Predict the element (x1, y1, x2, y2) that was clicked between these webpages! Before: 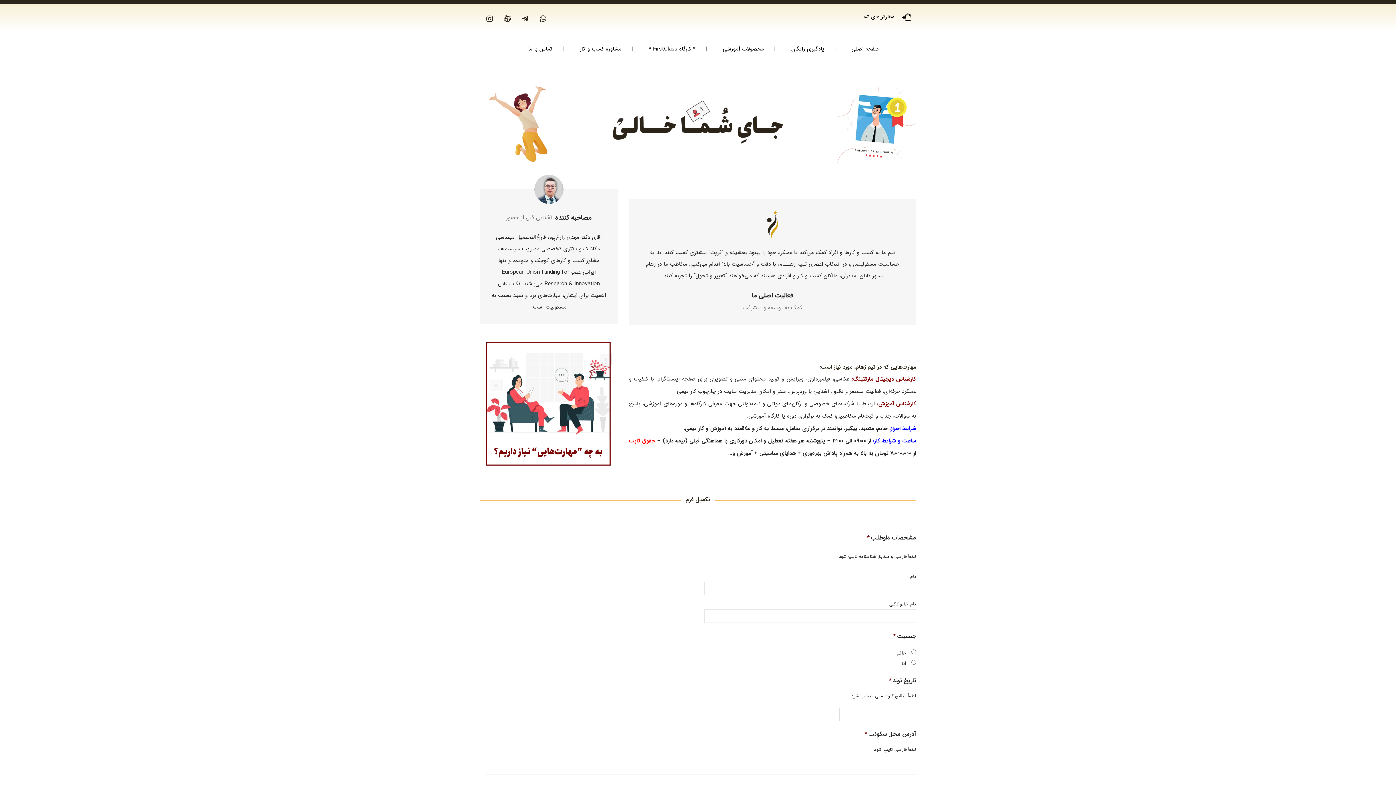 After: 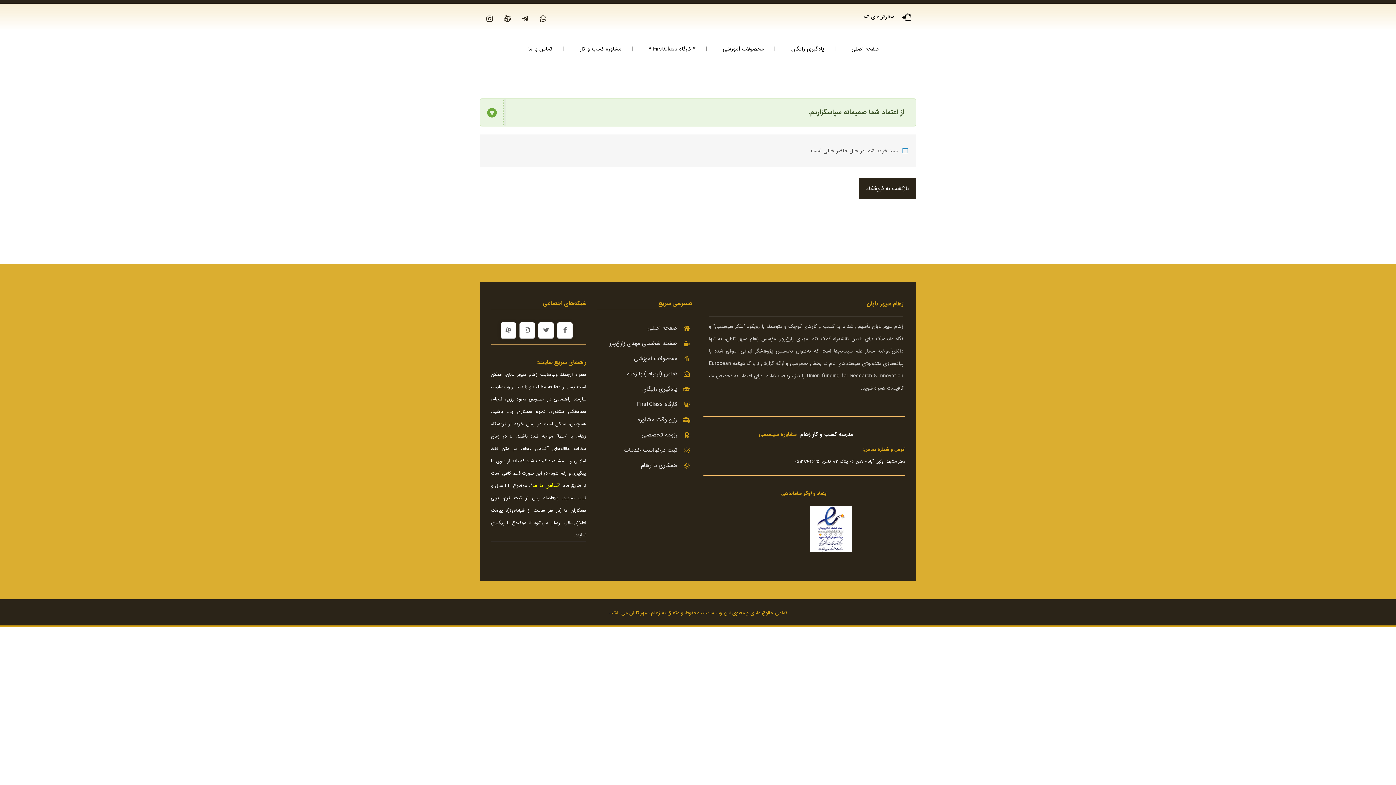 Action: label: سفارشات bbox: (862, 12, 916, 20)